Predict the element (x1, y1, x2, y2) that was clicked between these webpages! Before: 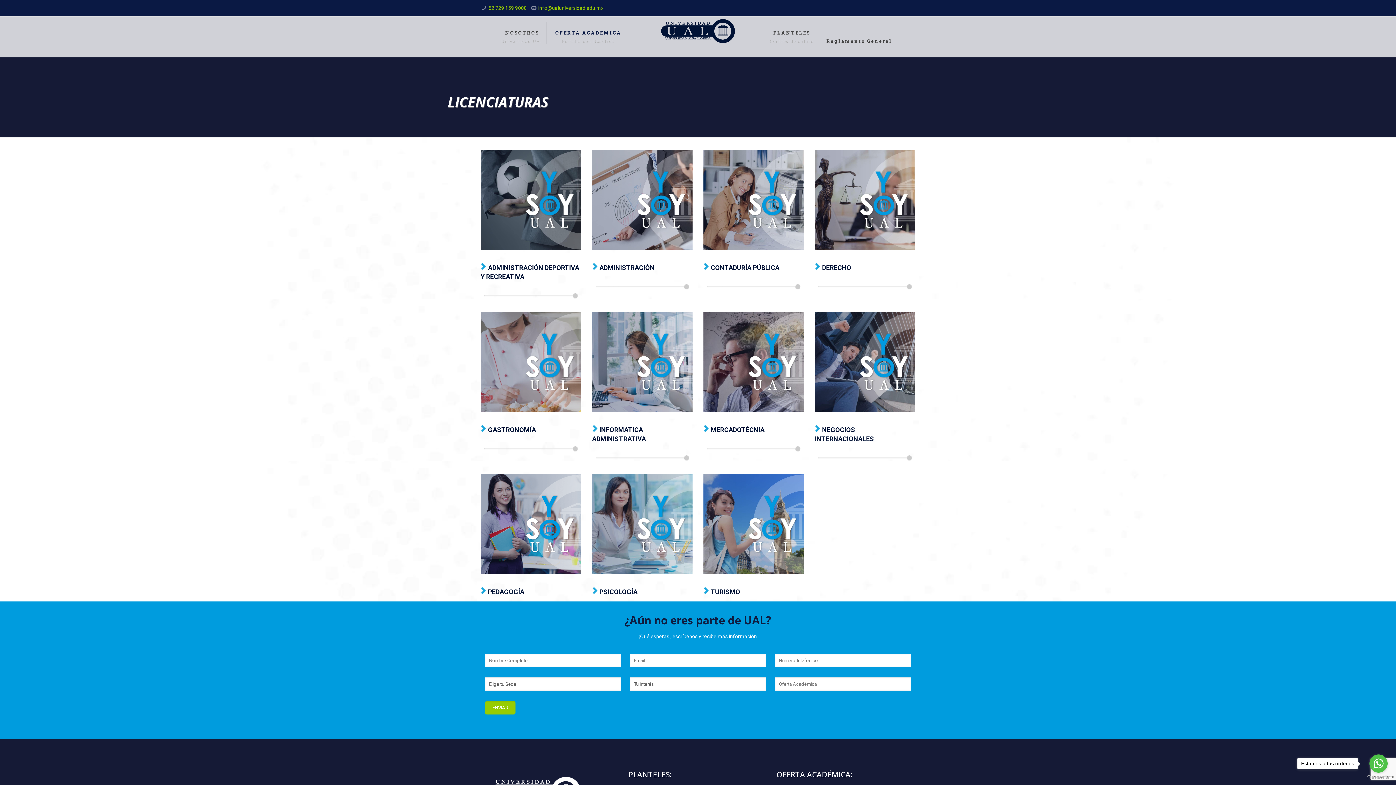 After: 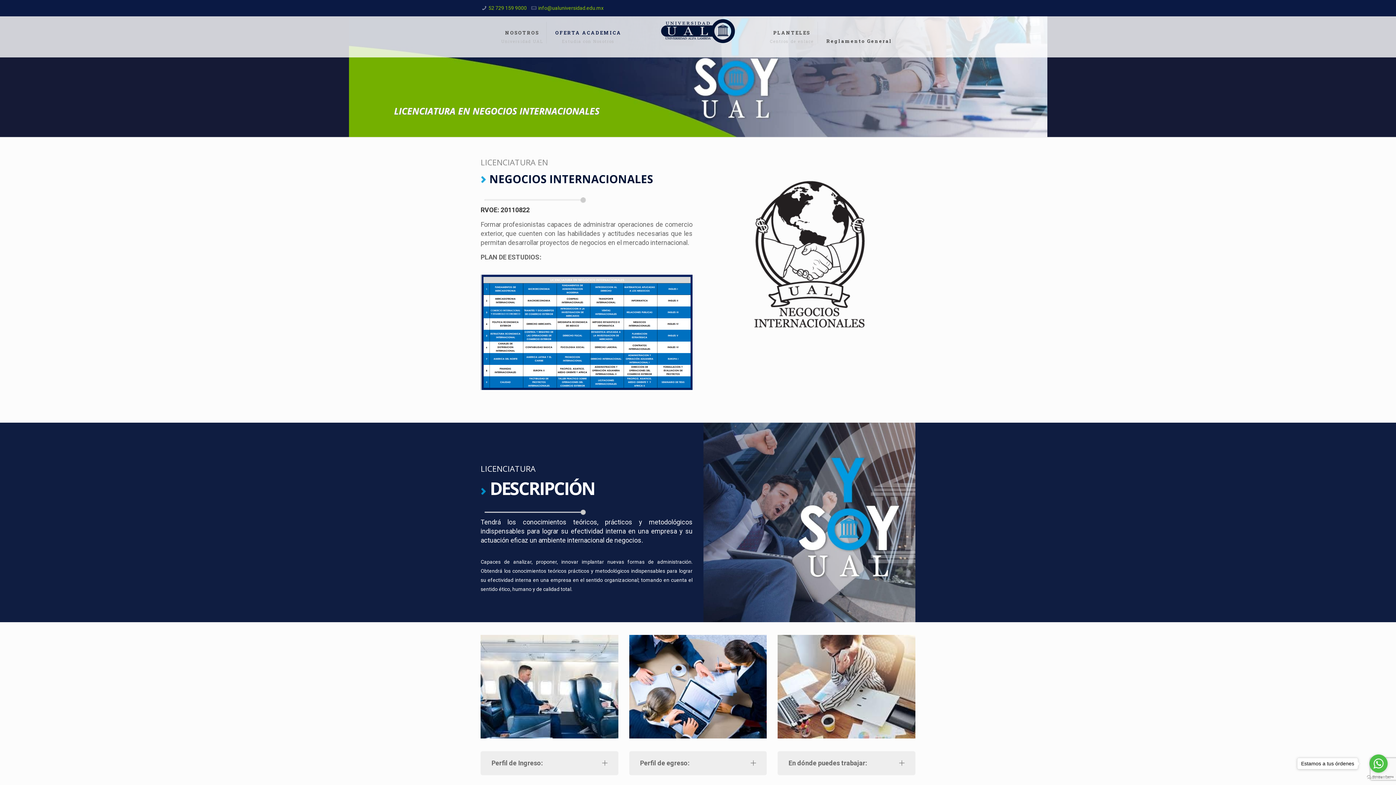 Action: bbox: (815, 311, 915, 412)